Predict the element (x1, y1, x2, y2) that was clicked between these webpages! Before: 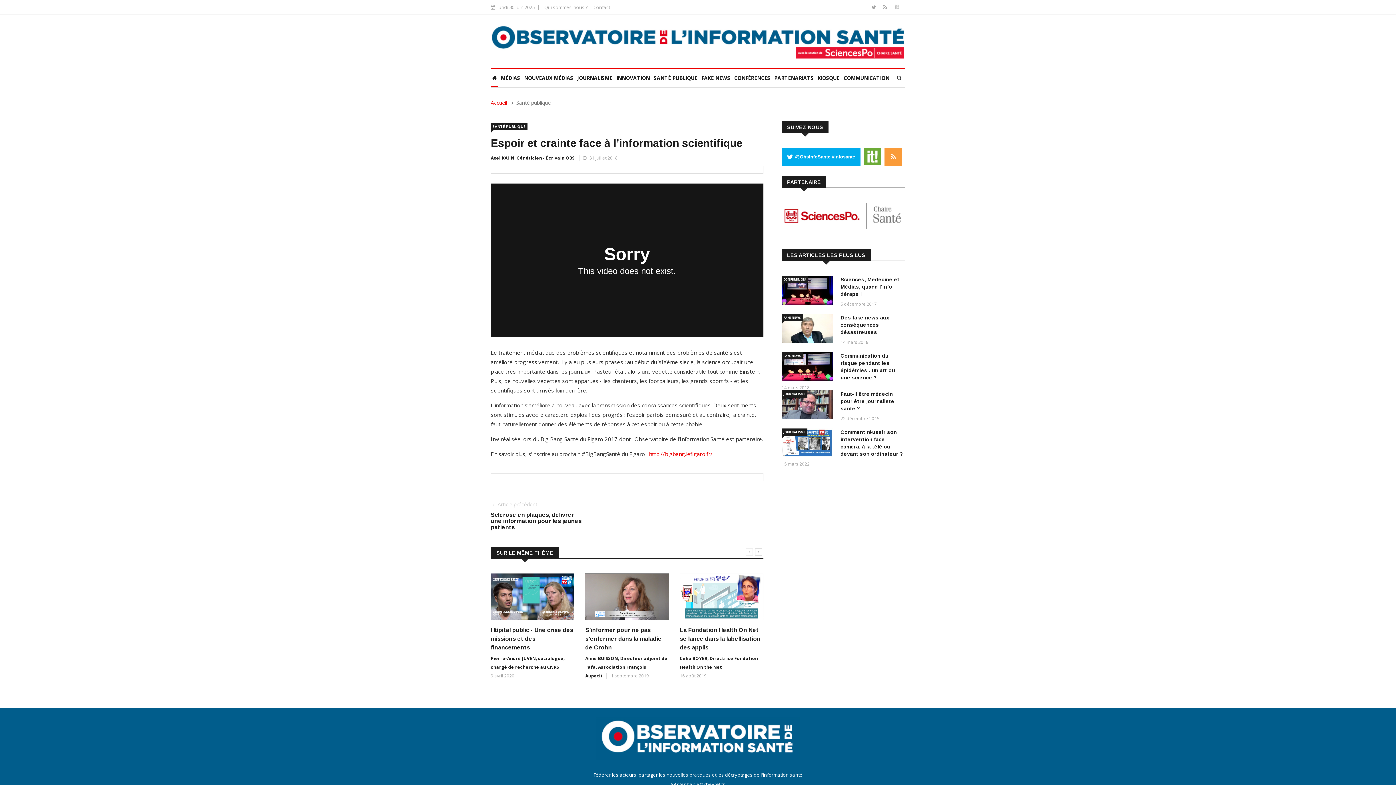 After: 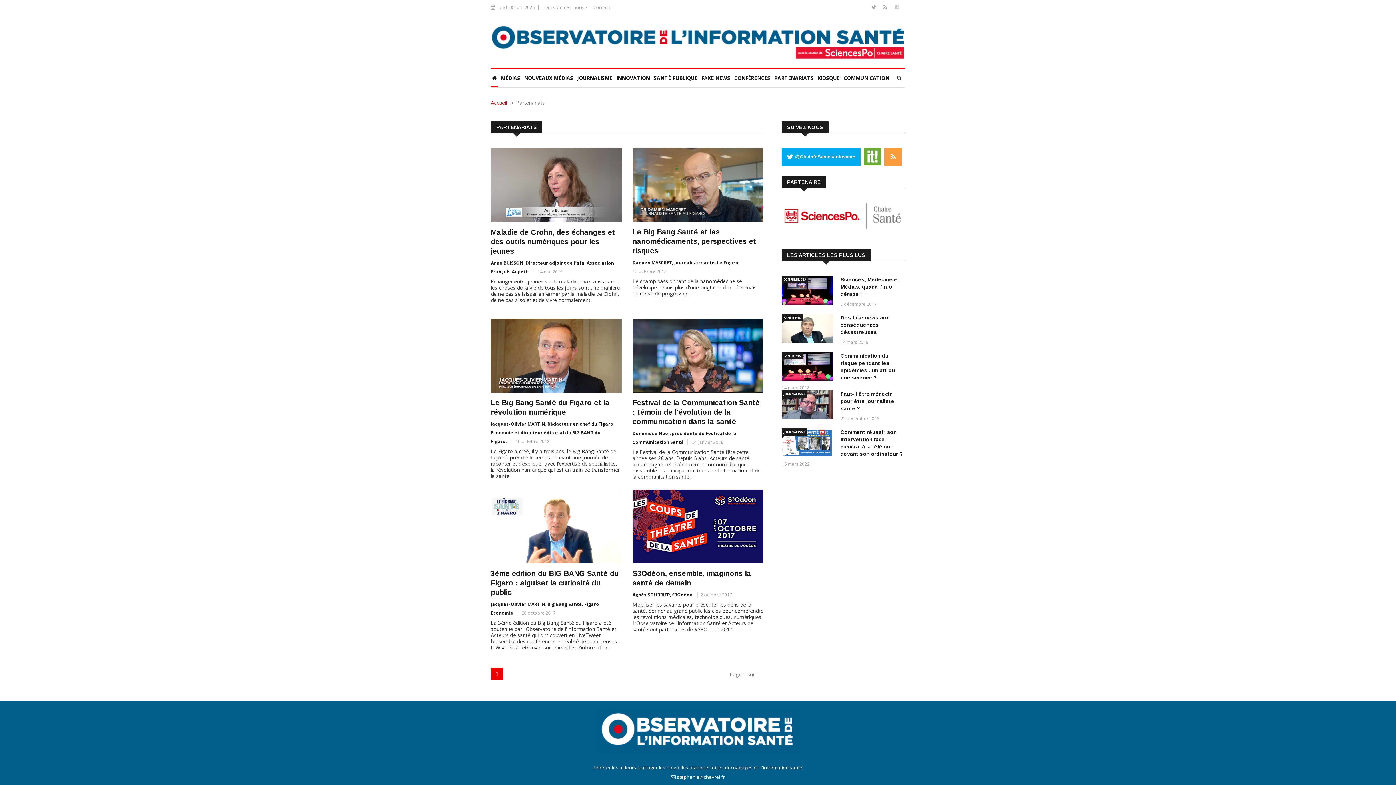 Action: label: PARTENARIATS bbox: (773, 69, 814, 87)